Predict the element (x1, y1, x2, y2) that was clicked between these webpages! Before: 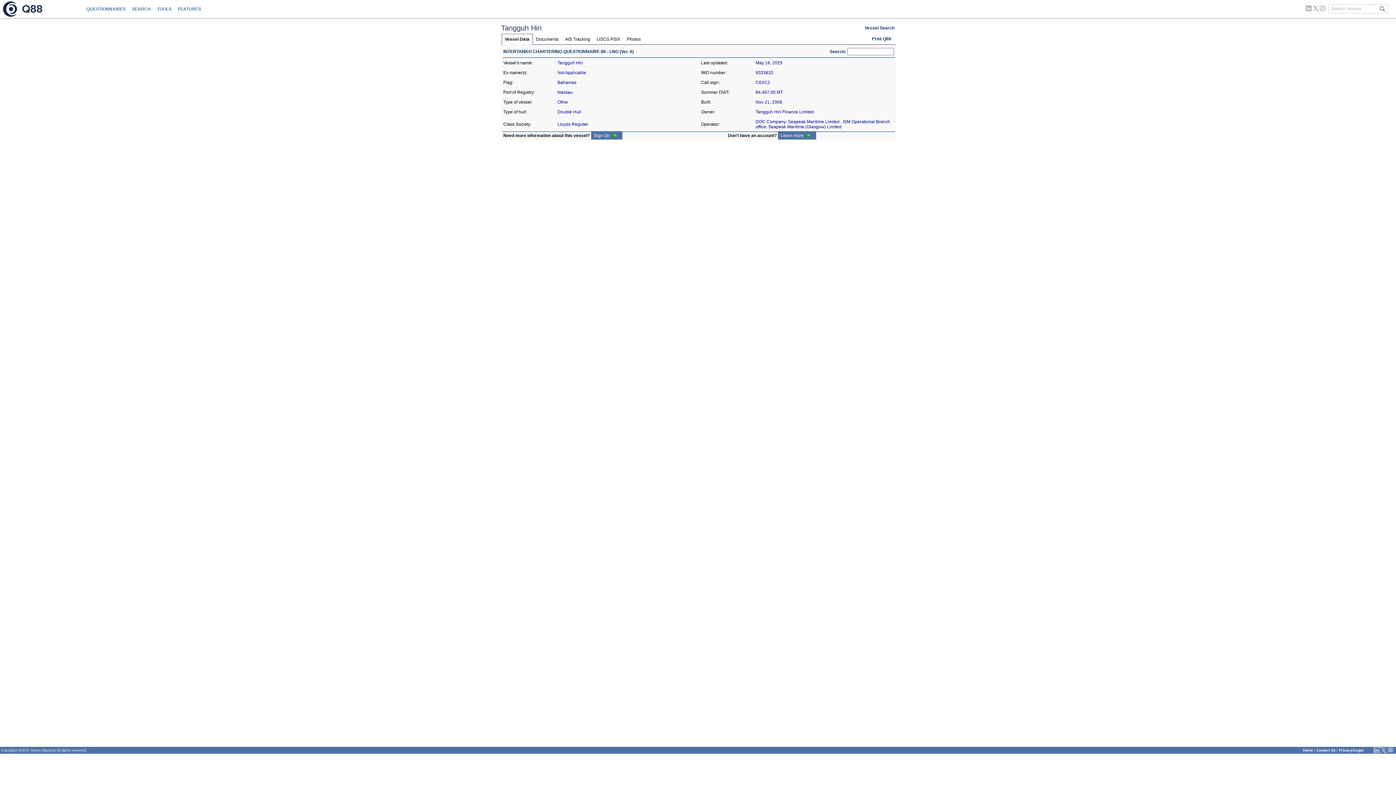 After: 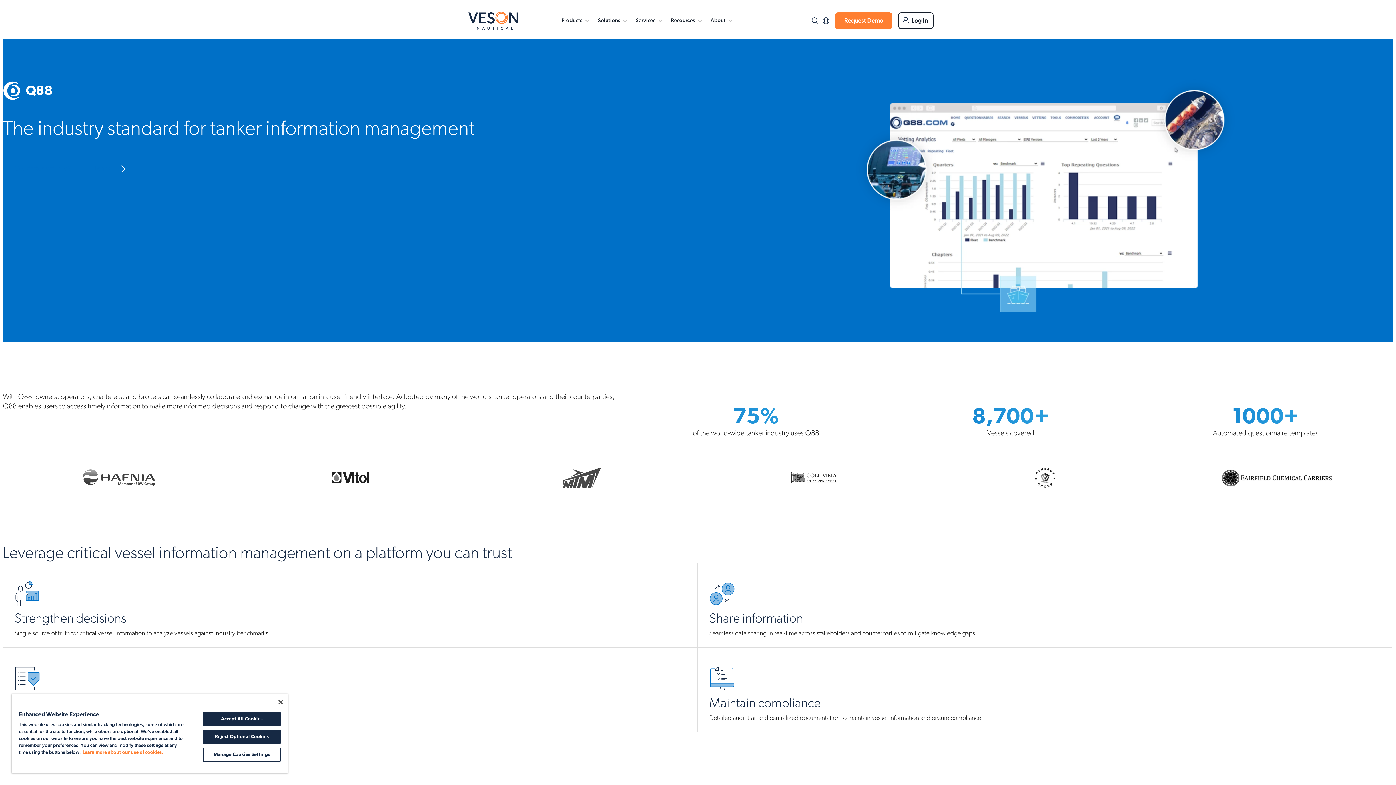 Action: bbox: (562, 36, 593, 41) label:  AIS Tracking 